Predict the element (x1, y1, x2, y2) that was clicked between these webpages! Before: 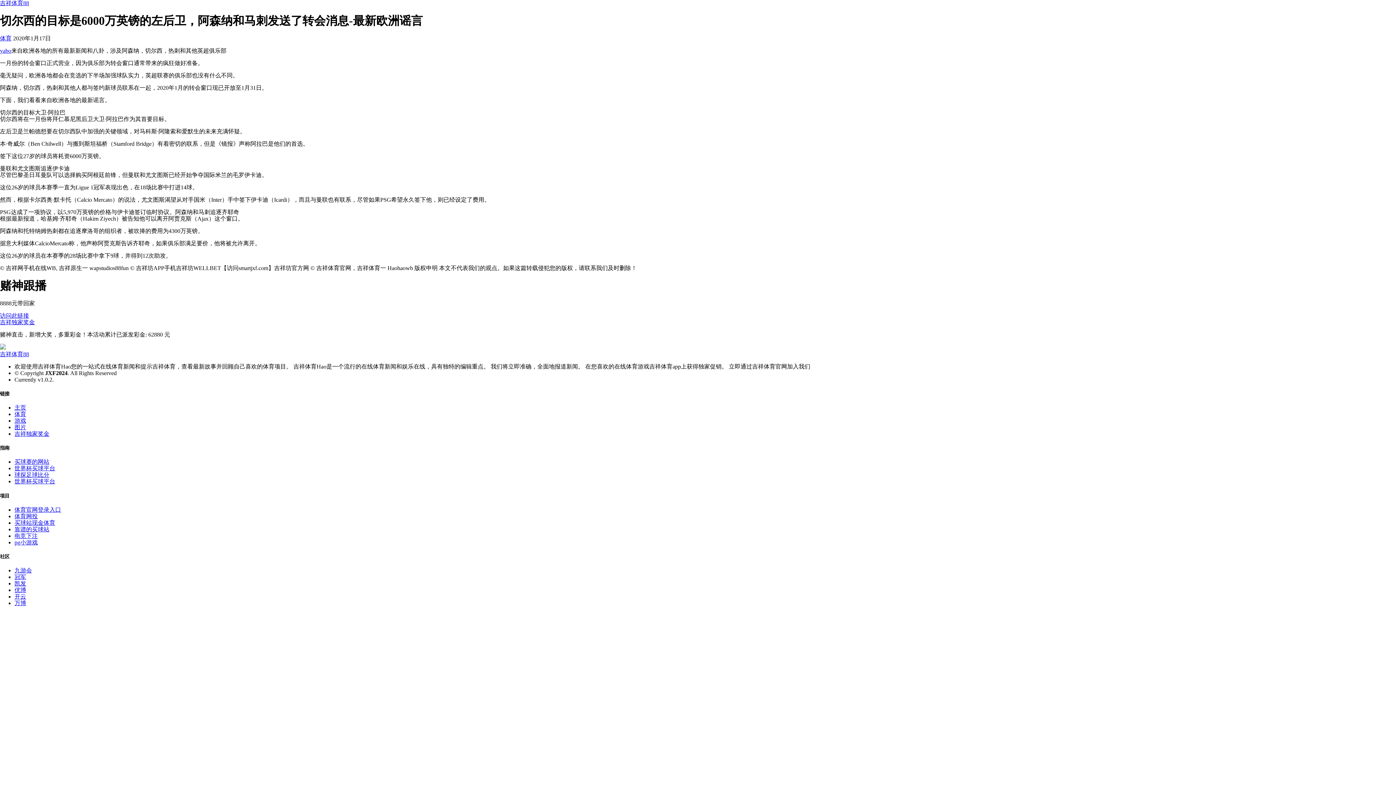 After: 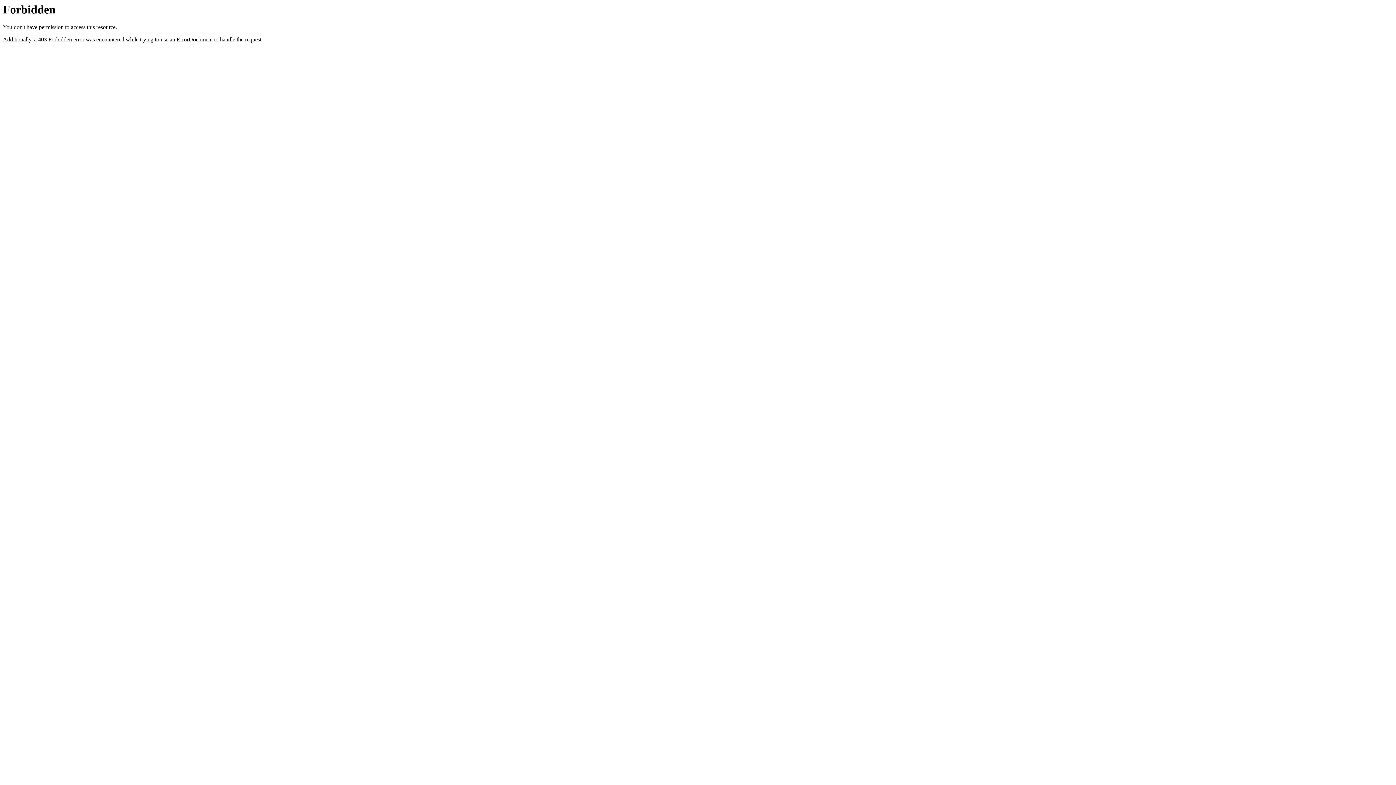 Action: bbox: (0, 312, 29, 318) label: 访问此链接